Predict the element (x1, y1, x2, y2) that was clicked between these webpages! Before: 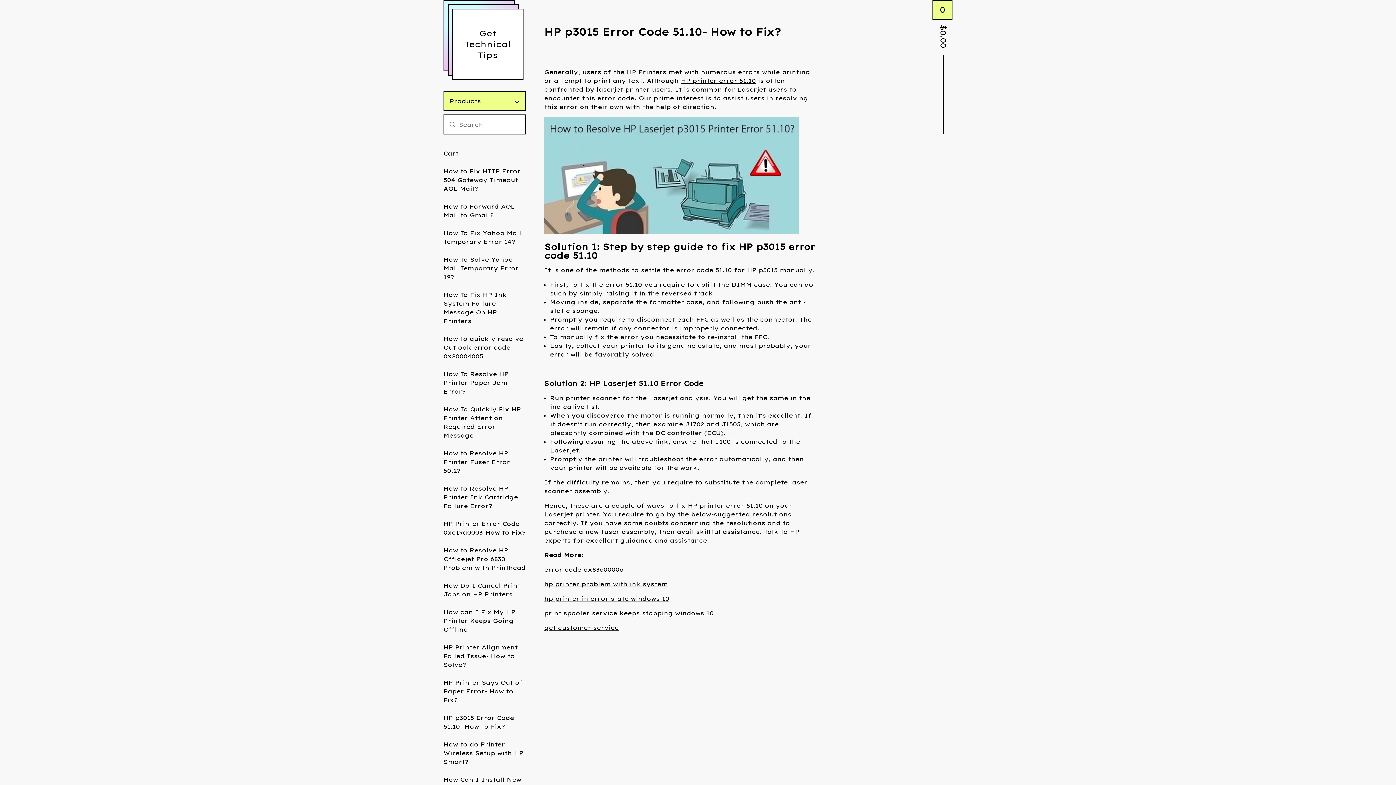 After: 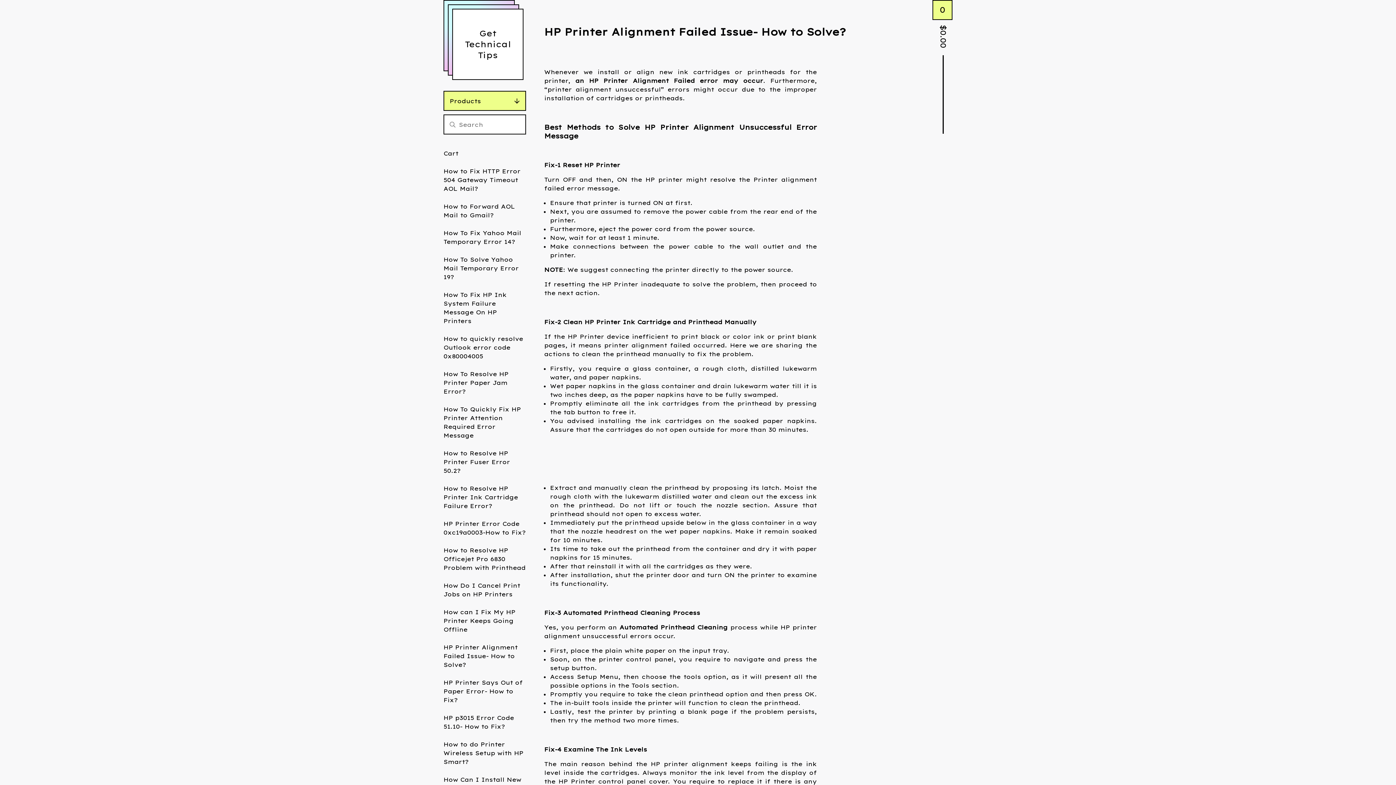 Action: bbox: (443, 642, 517, 670) label: HP Printer Alignment Failed Issue- How to Solve?